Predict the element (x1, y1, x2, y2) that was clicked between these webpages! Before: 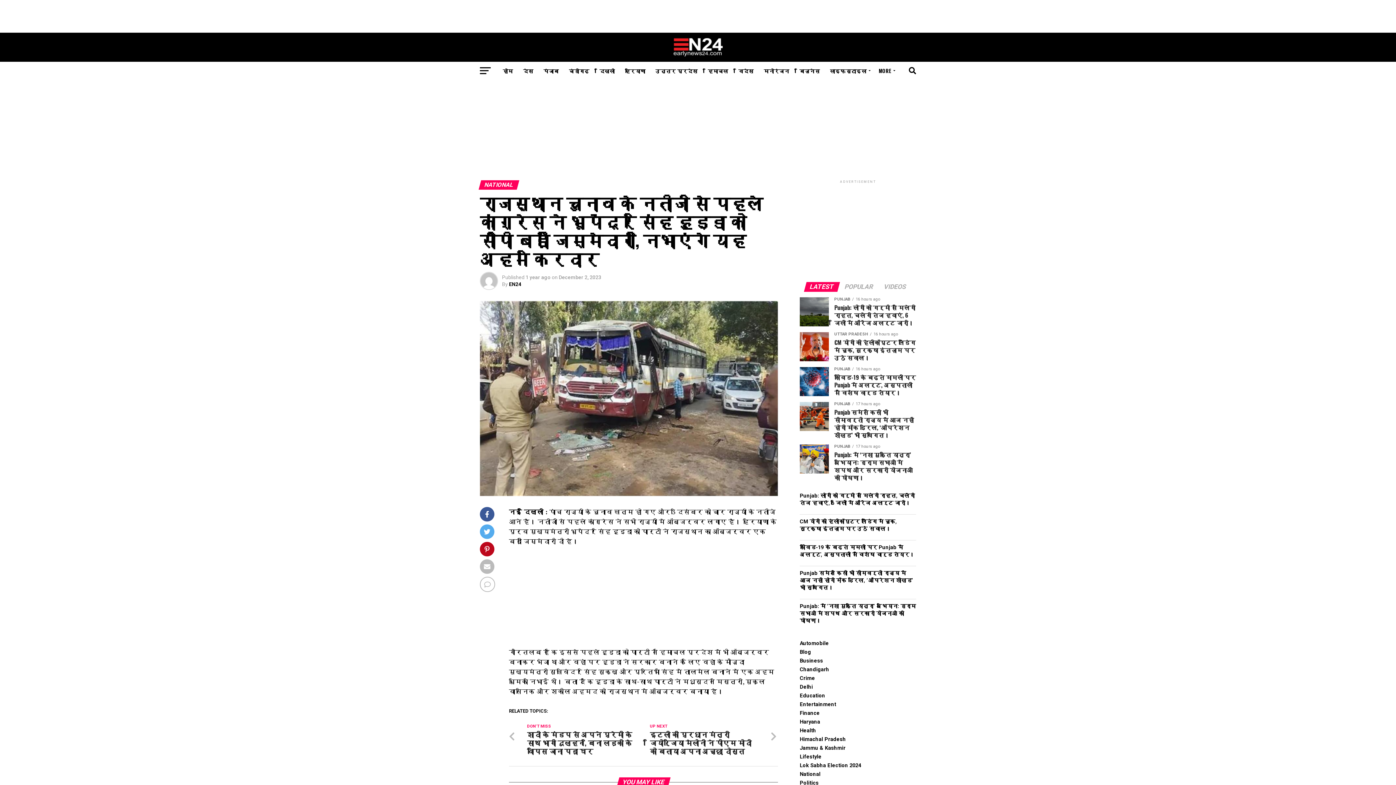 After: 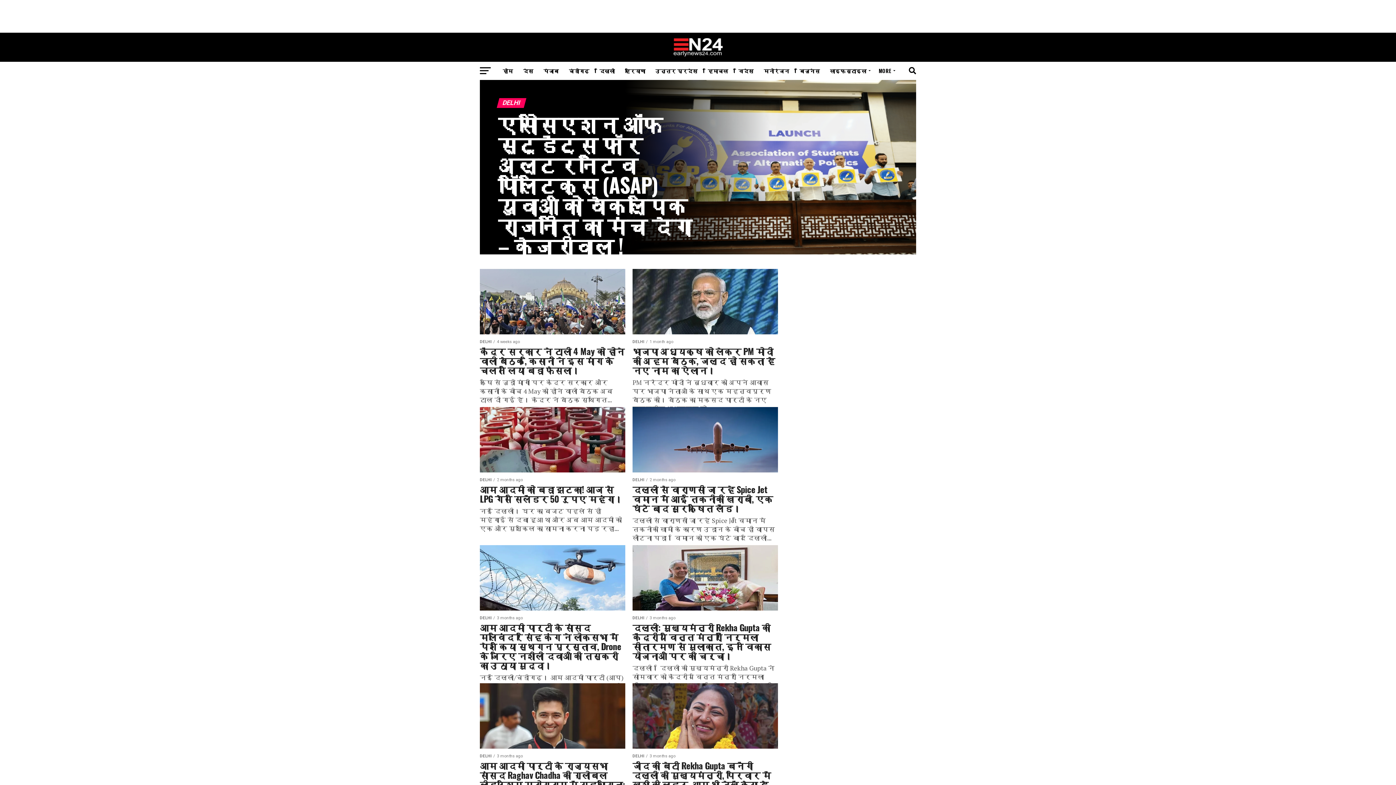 Action: bbox: (595, 61, 619, 80) label: दिल्ली